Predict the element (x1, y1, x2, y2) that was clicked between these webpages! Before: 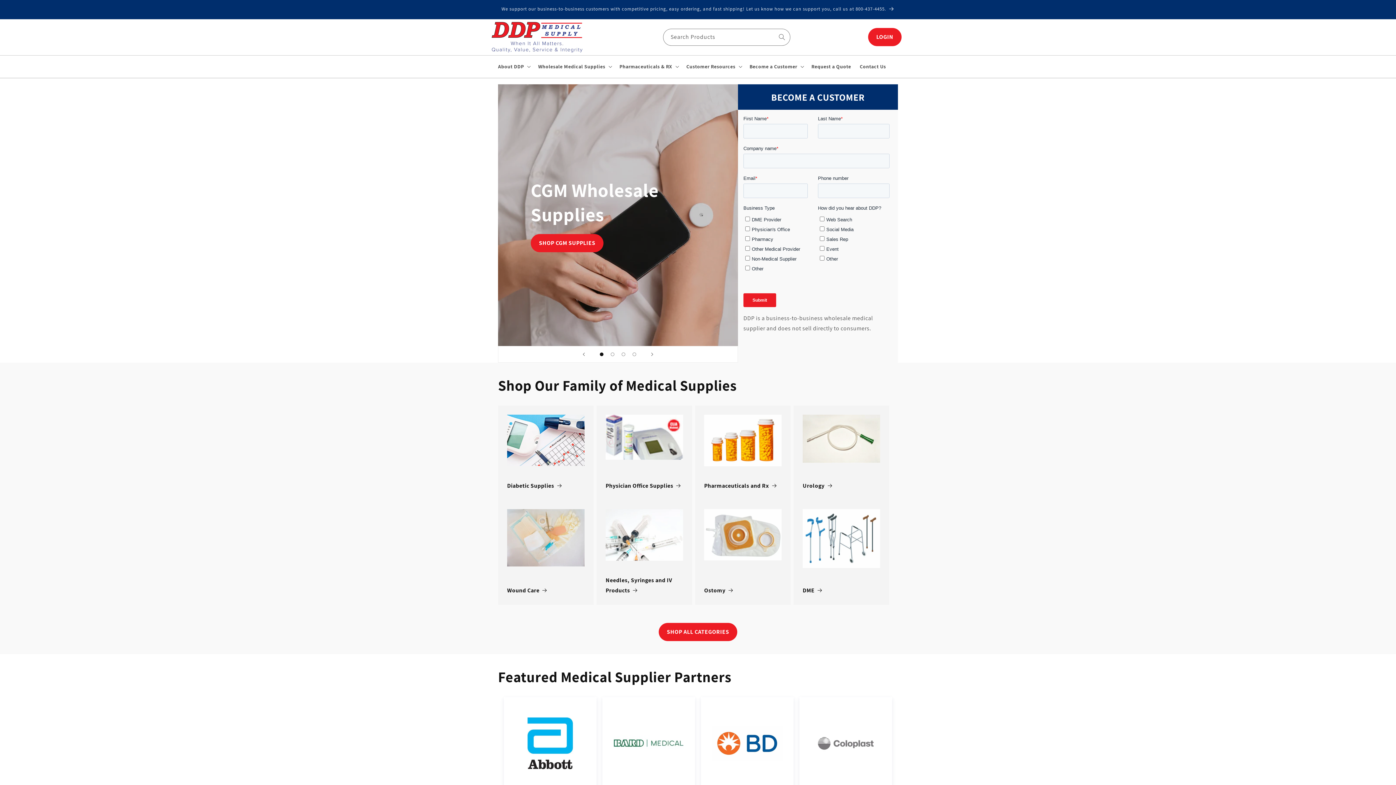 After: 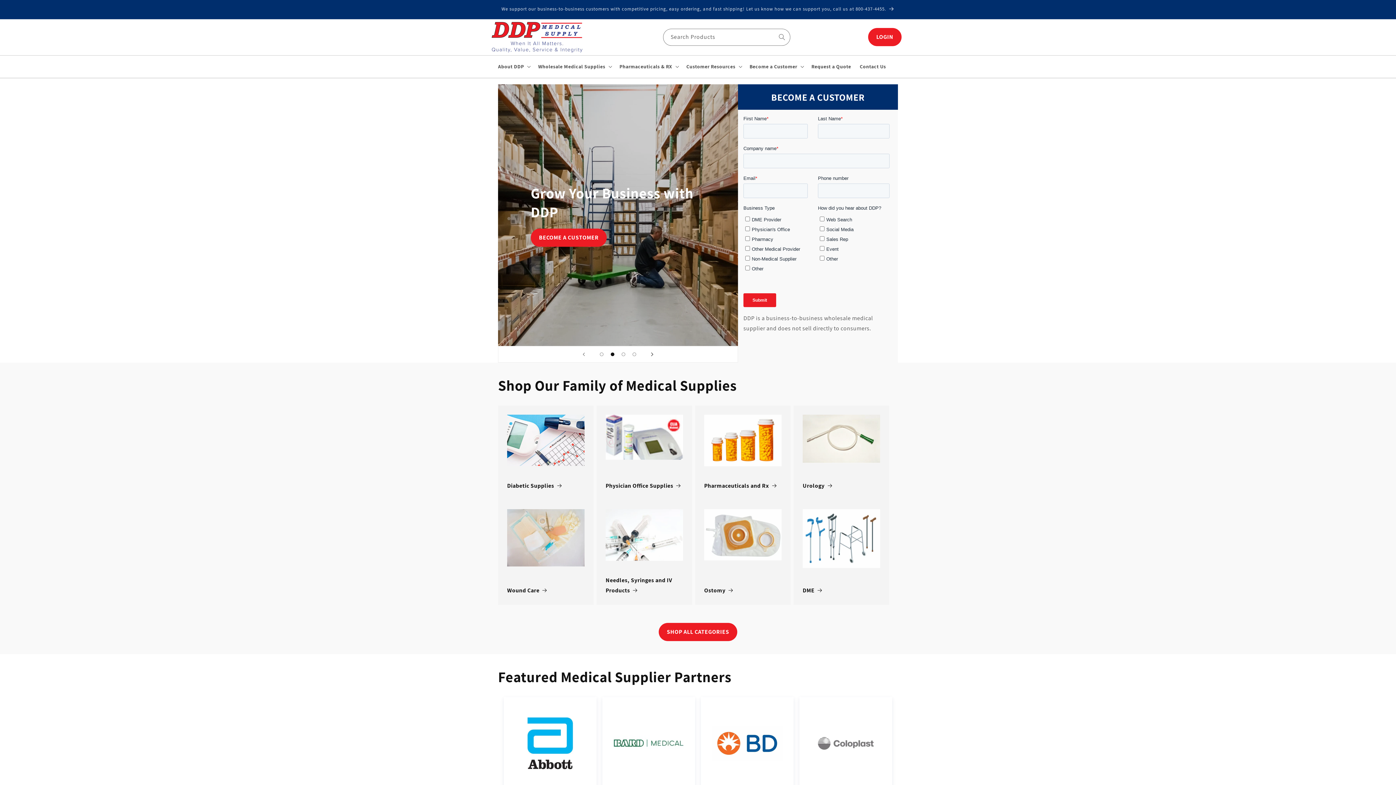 Action: bbox: (644, 346, 660, 362) label: Next slide